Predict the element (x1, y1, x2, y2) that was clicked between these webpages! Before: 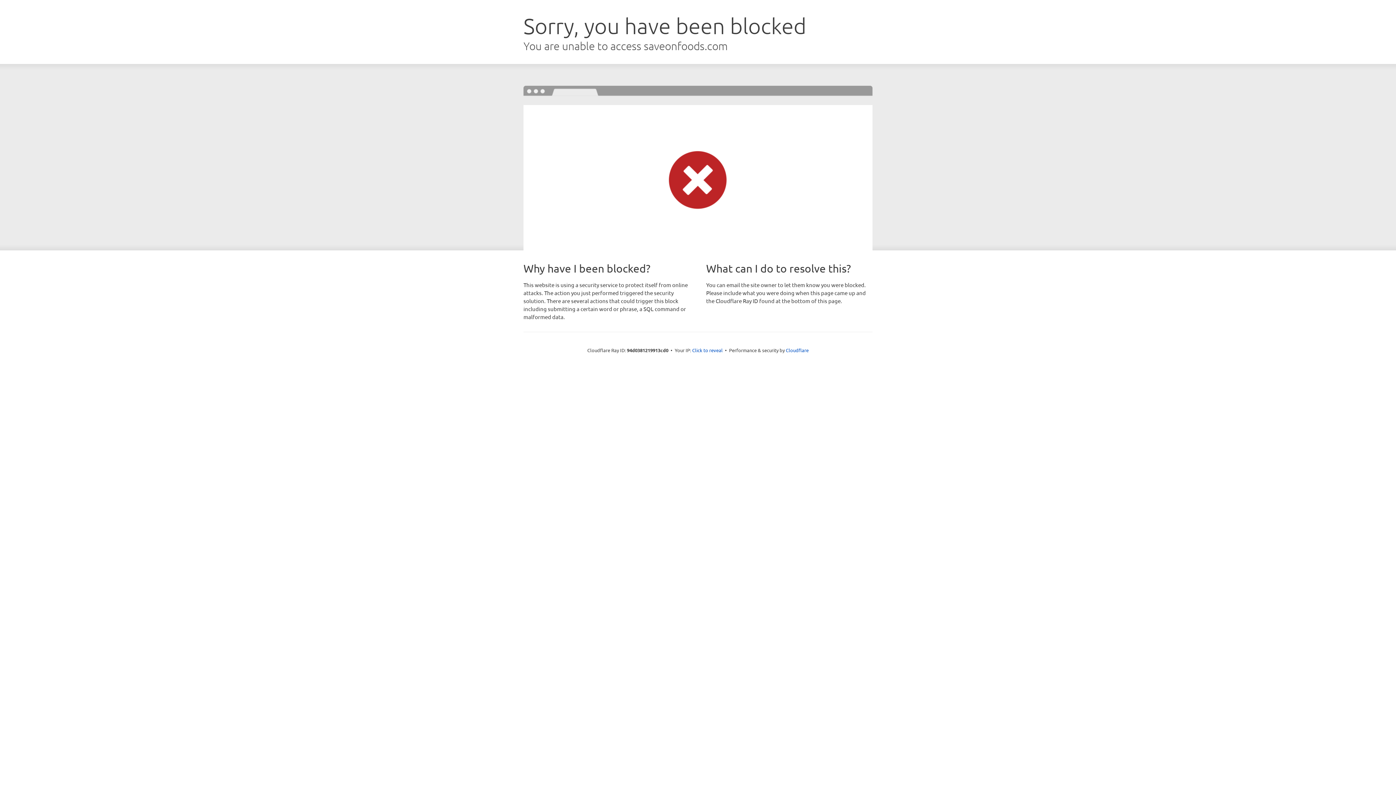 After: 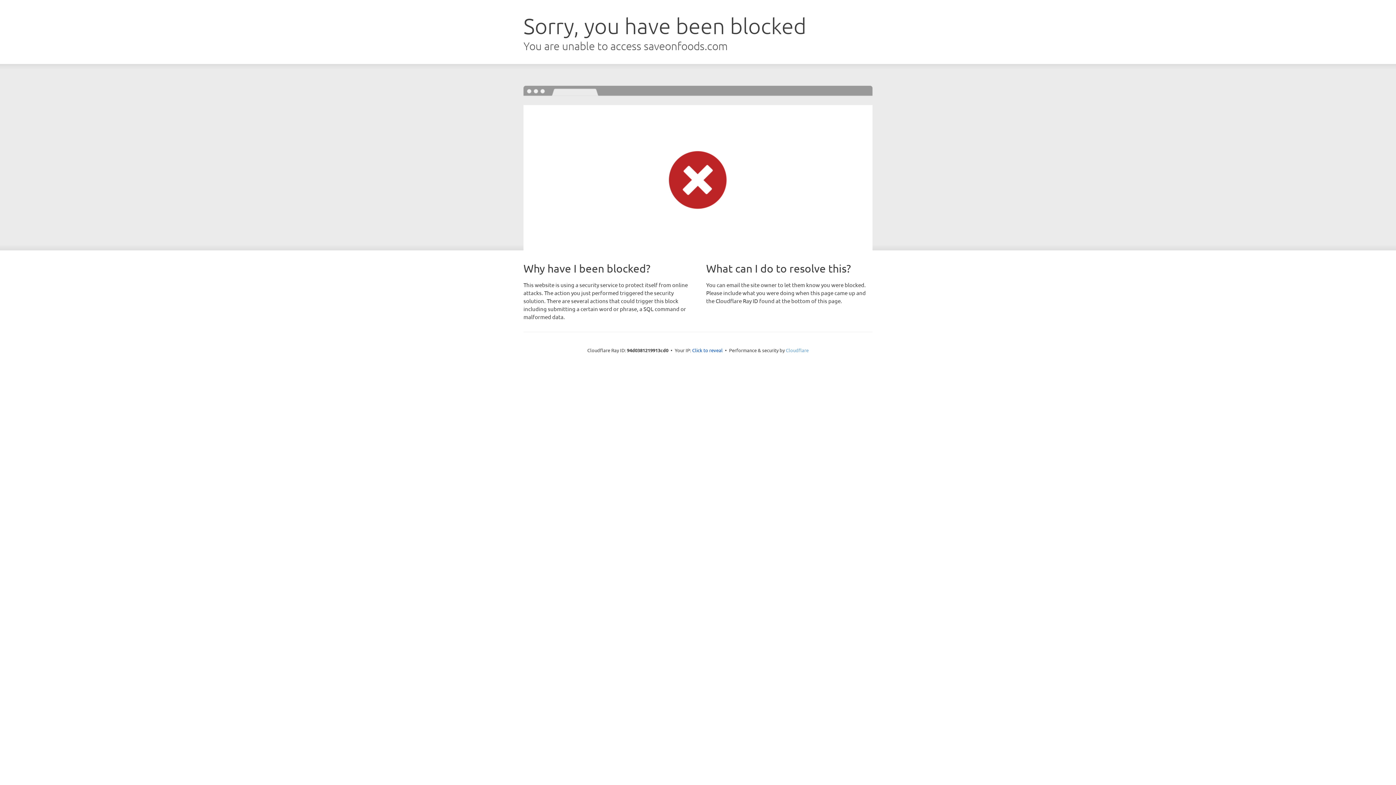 Action: bbox: (786, 347, 808, 353) label: Cloudflare